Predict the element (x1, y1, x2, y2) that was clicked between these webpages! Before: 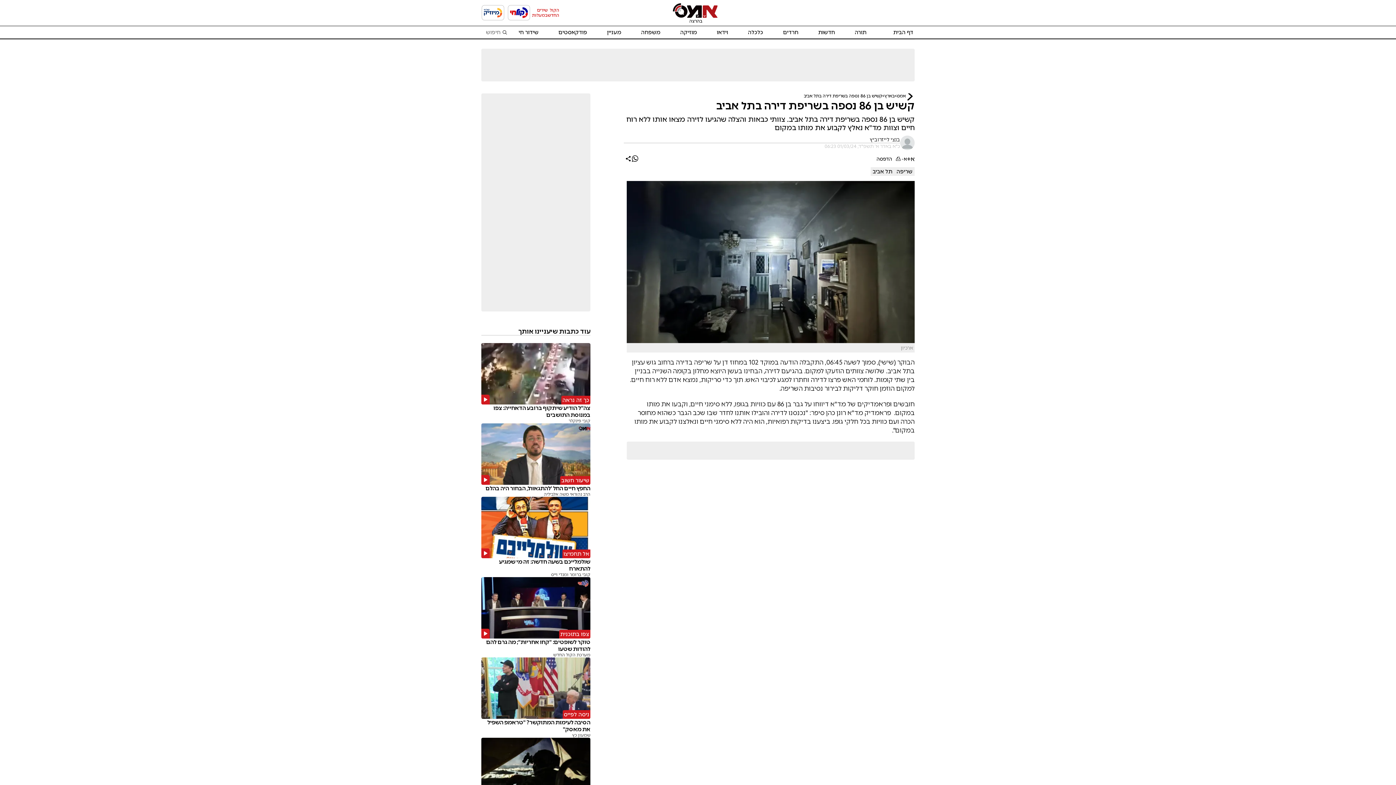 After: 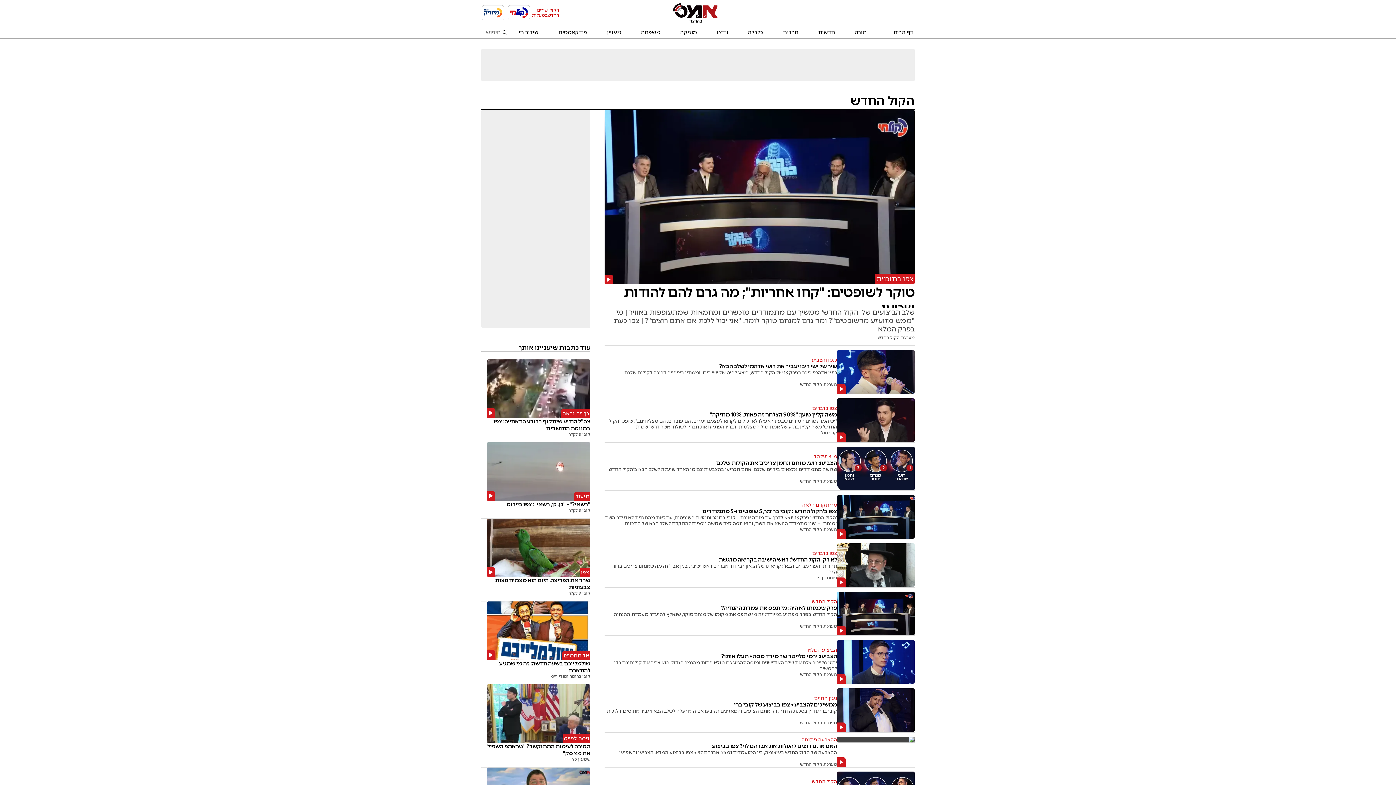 Action: bbox: (547, 7, 559, 17) label: הקול החדש